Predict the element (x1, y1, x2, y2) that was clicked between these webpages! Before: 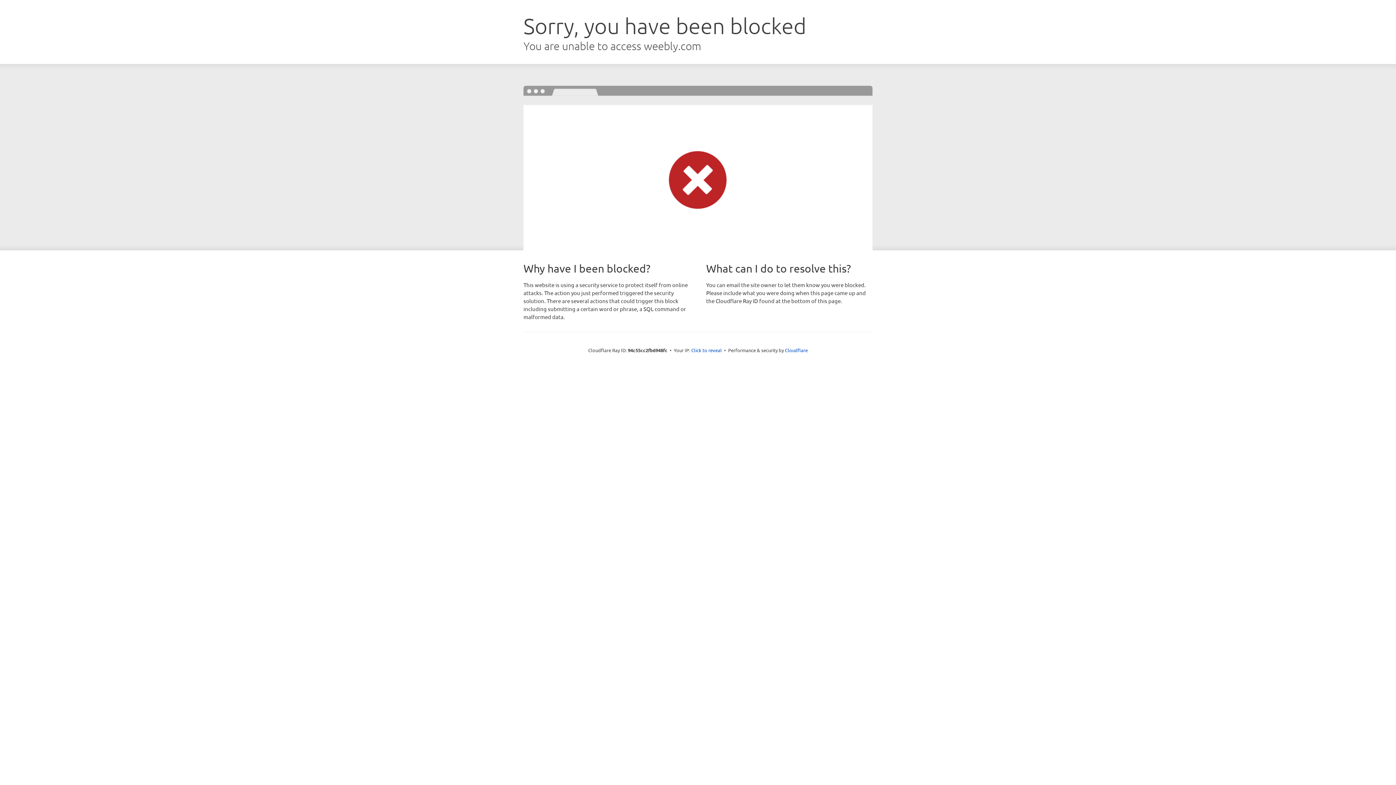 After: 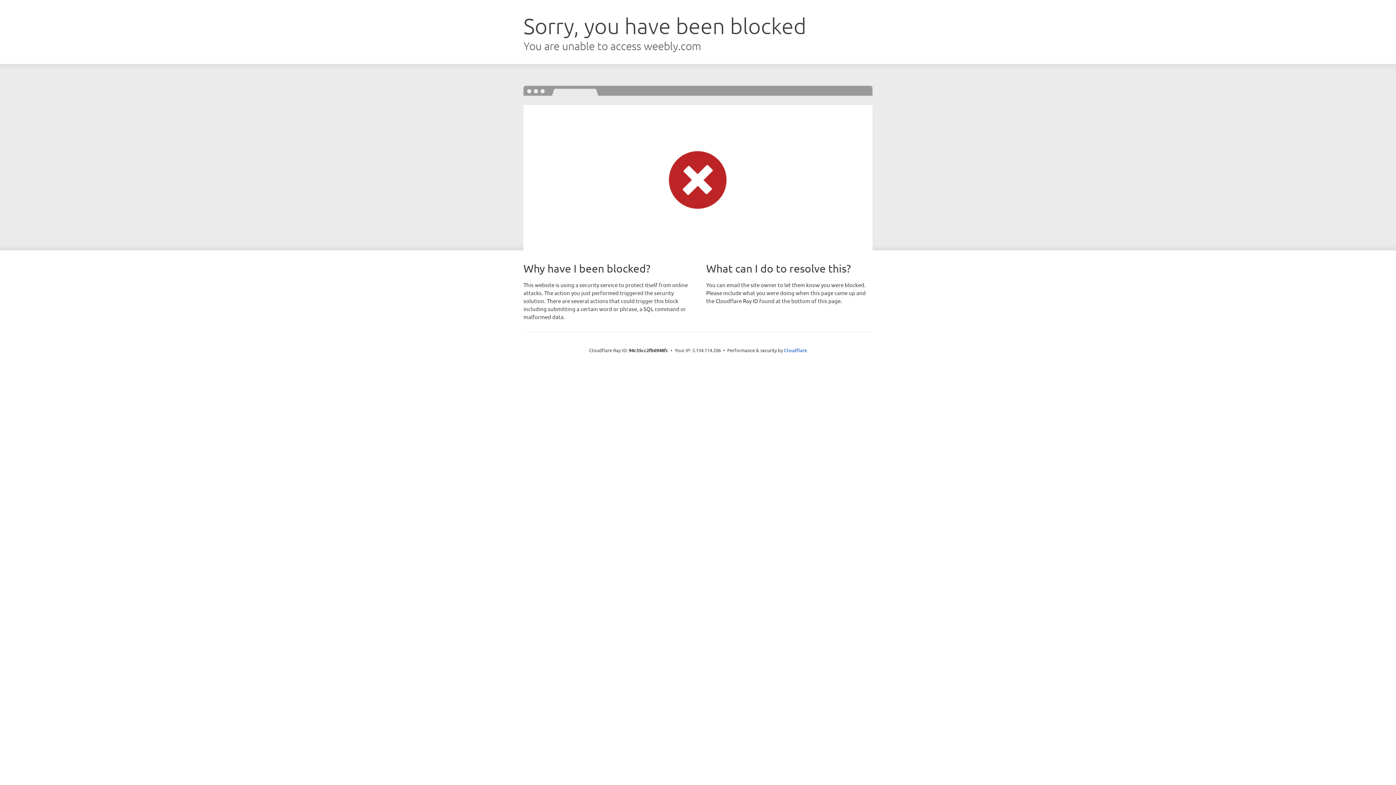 Action: label: Click to reveal bbox: (691, 346, 722, 353)